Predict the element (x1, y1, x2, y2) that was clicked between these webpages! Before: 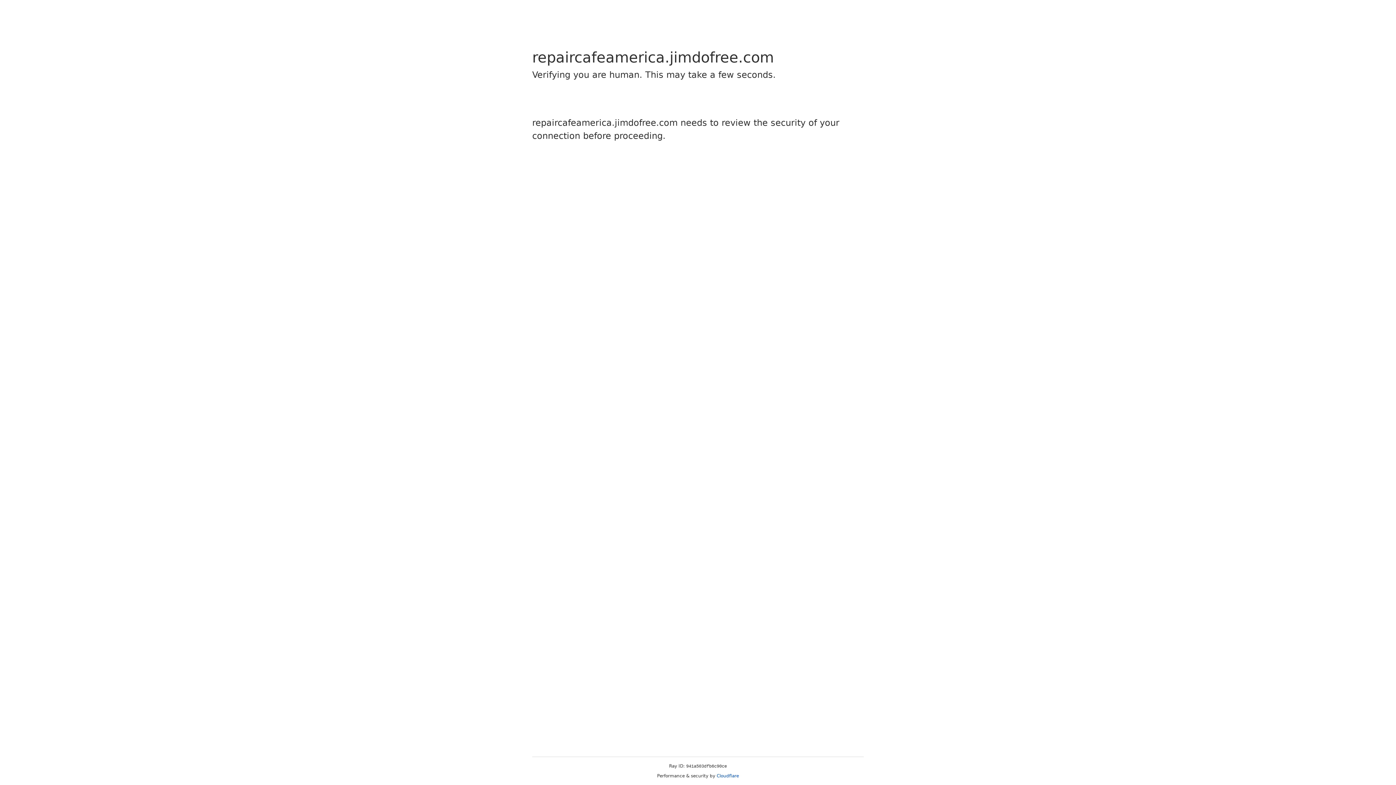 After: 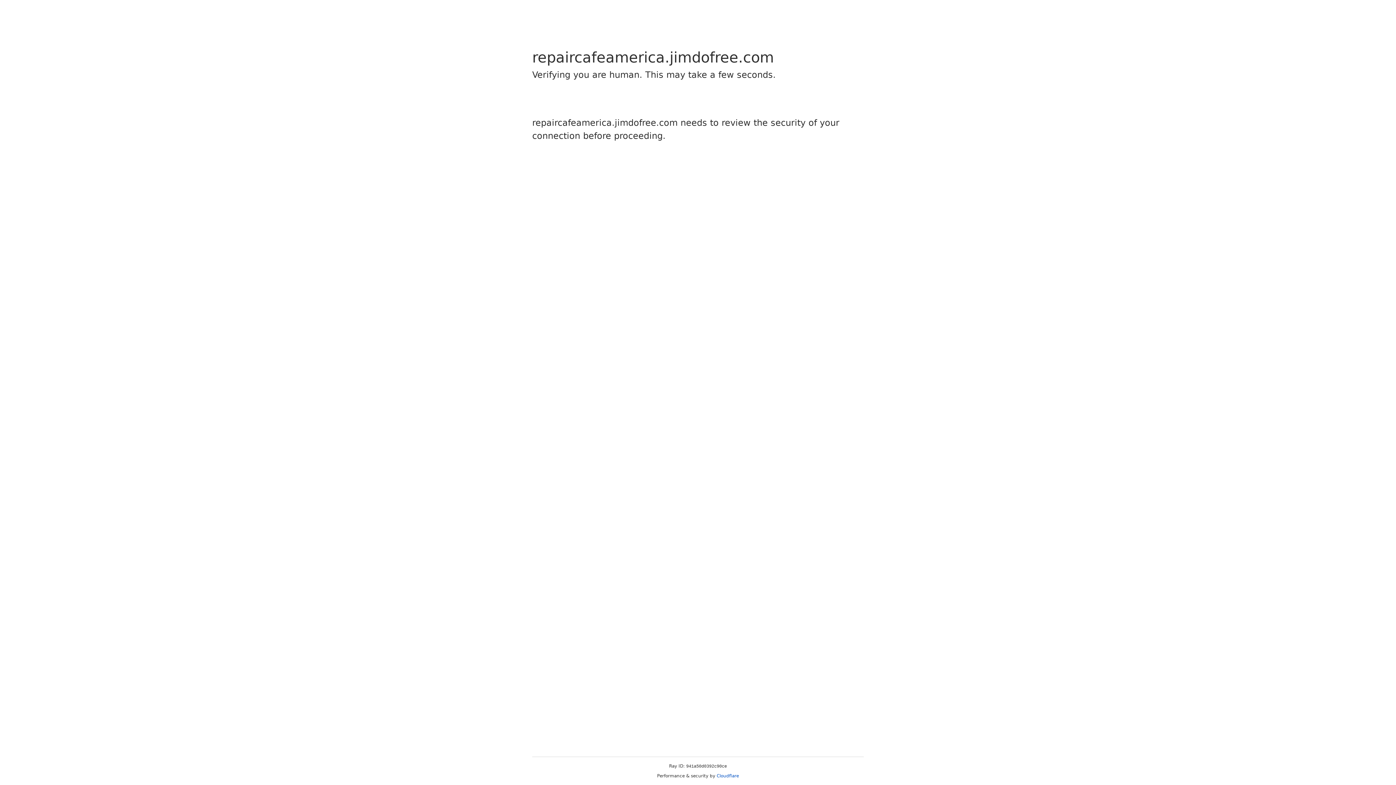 Action: bbox: (716, 773, 739, 778) label: Cloudflare